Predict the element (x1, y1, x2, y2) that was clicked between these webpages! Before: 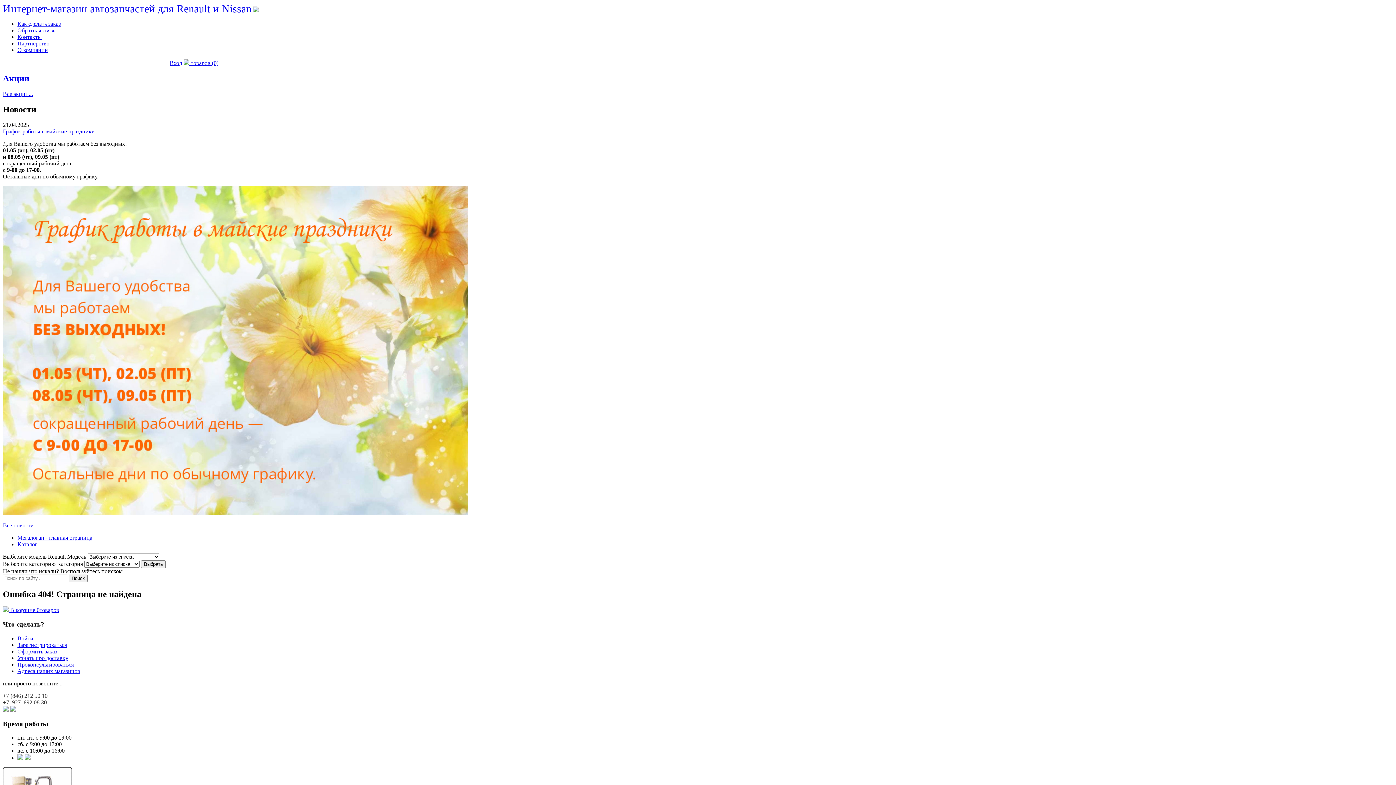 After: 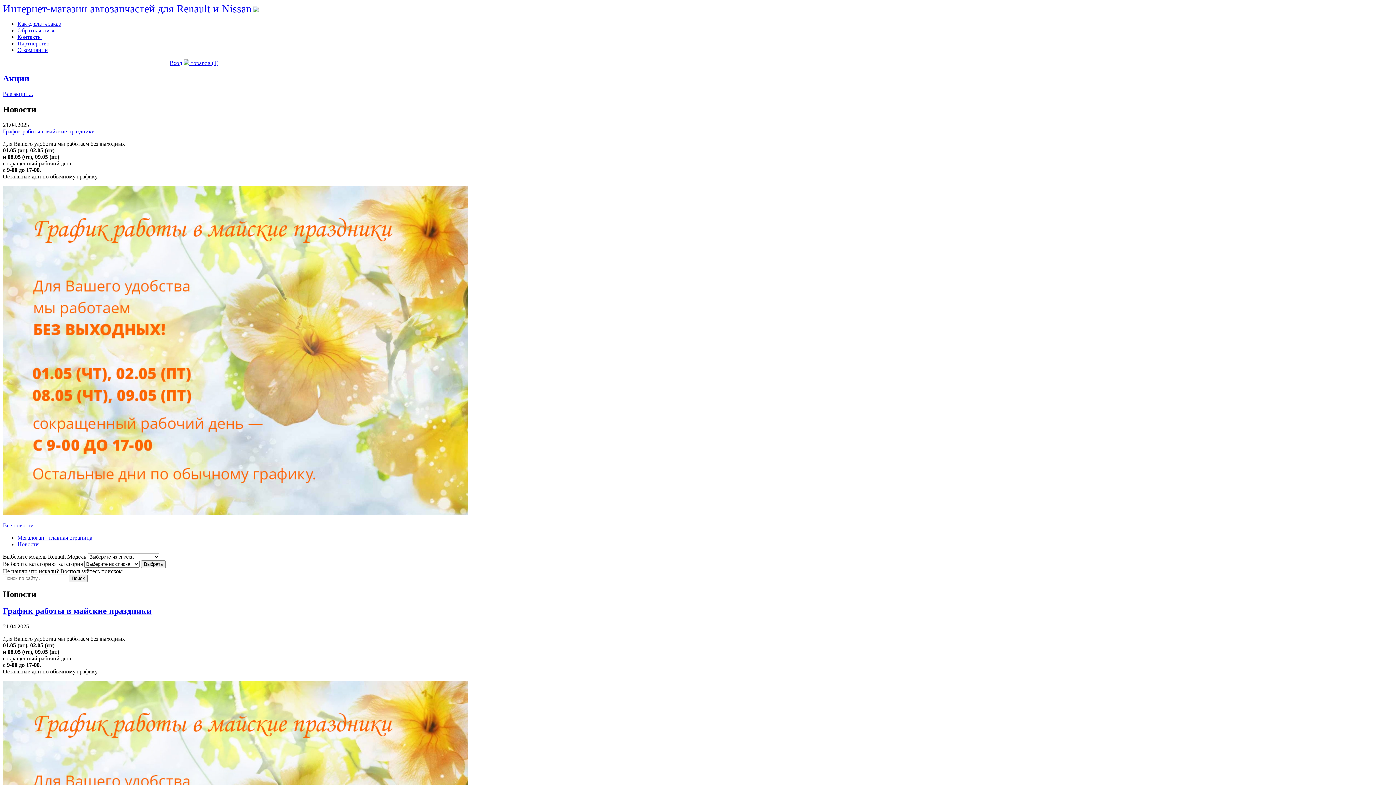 Action: bbox: (2, 522, 38, 528) label: Все новости...